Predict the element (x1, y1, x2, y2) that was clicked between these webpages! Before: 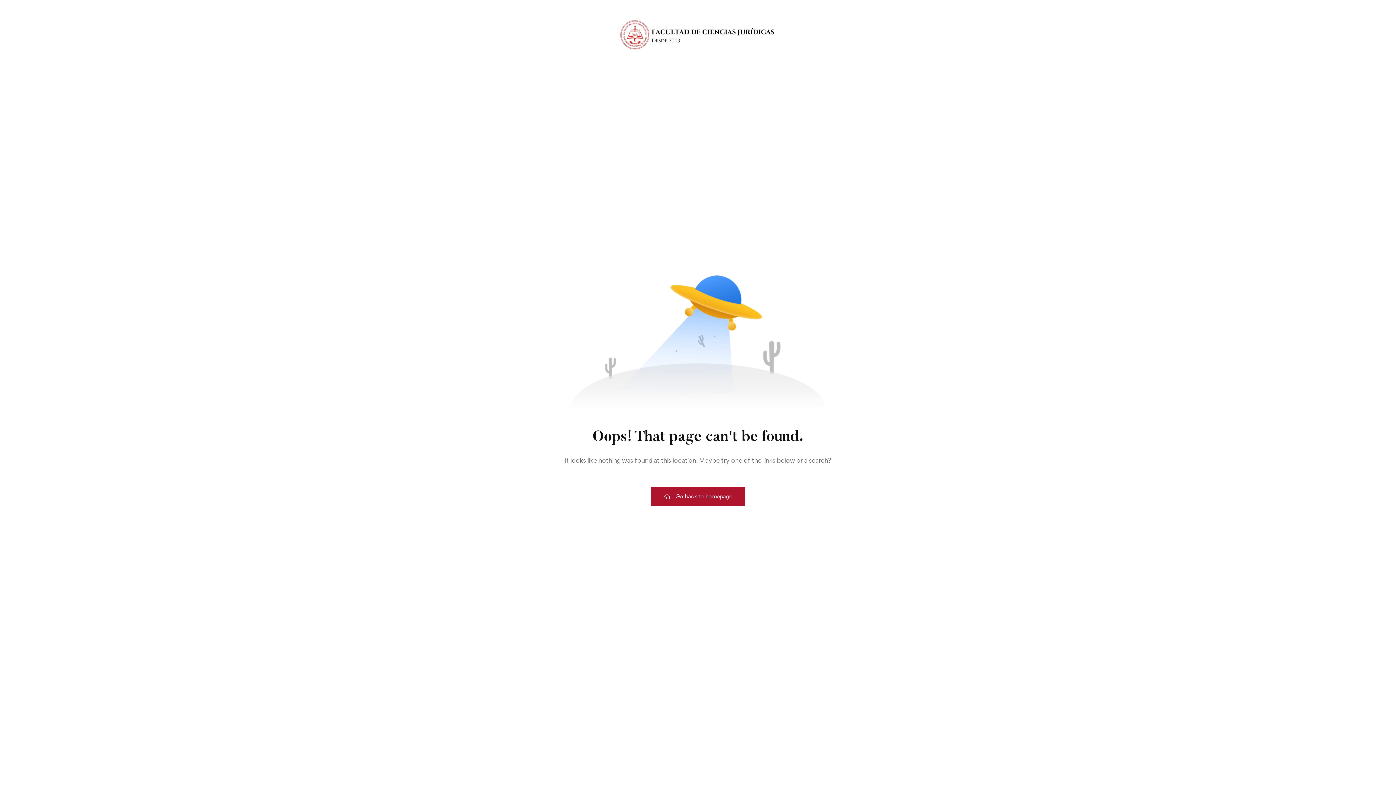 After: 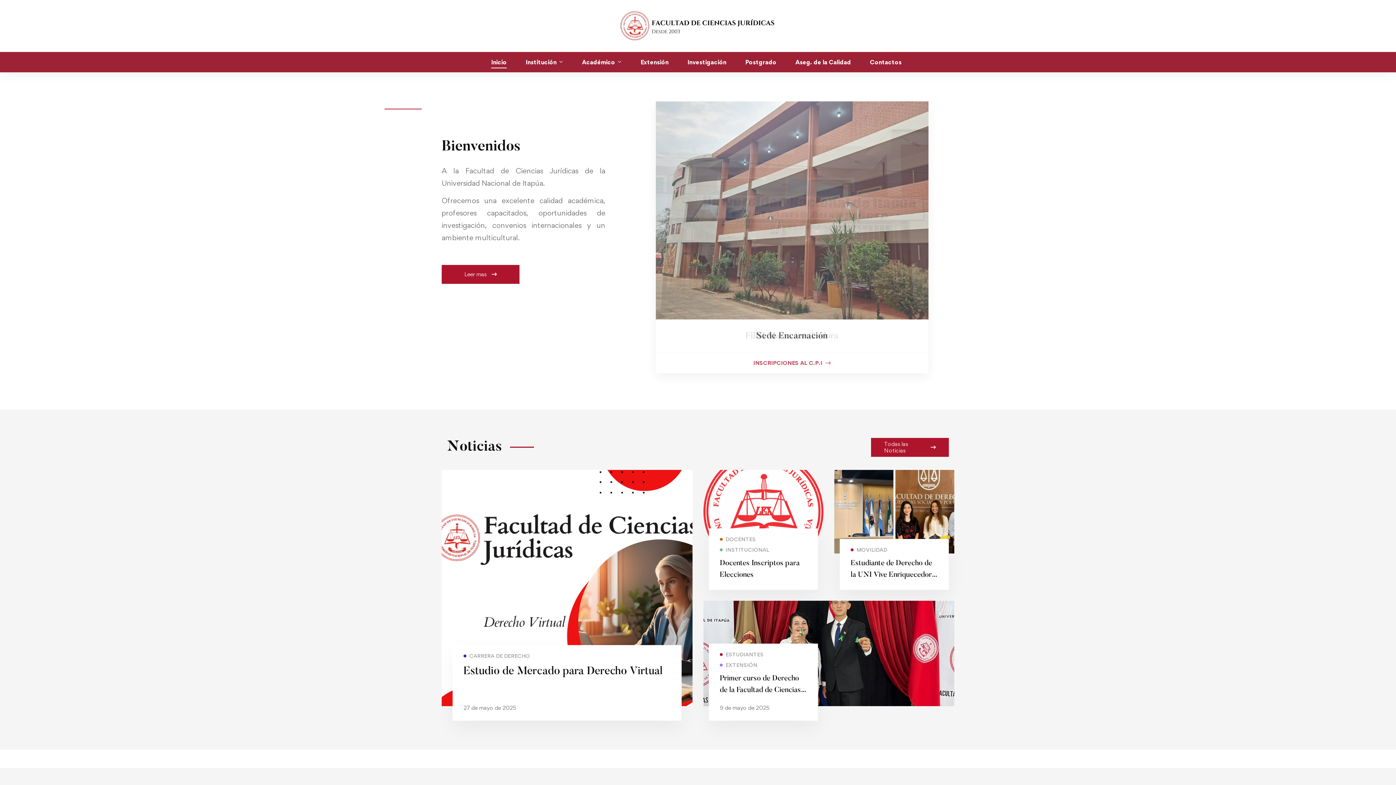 Action: label: Go back to homepage bbox: (651, 487, 745, 506)